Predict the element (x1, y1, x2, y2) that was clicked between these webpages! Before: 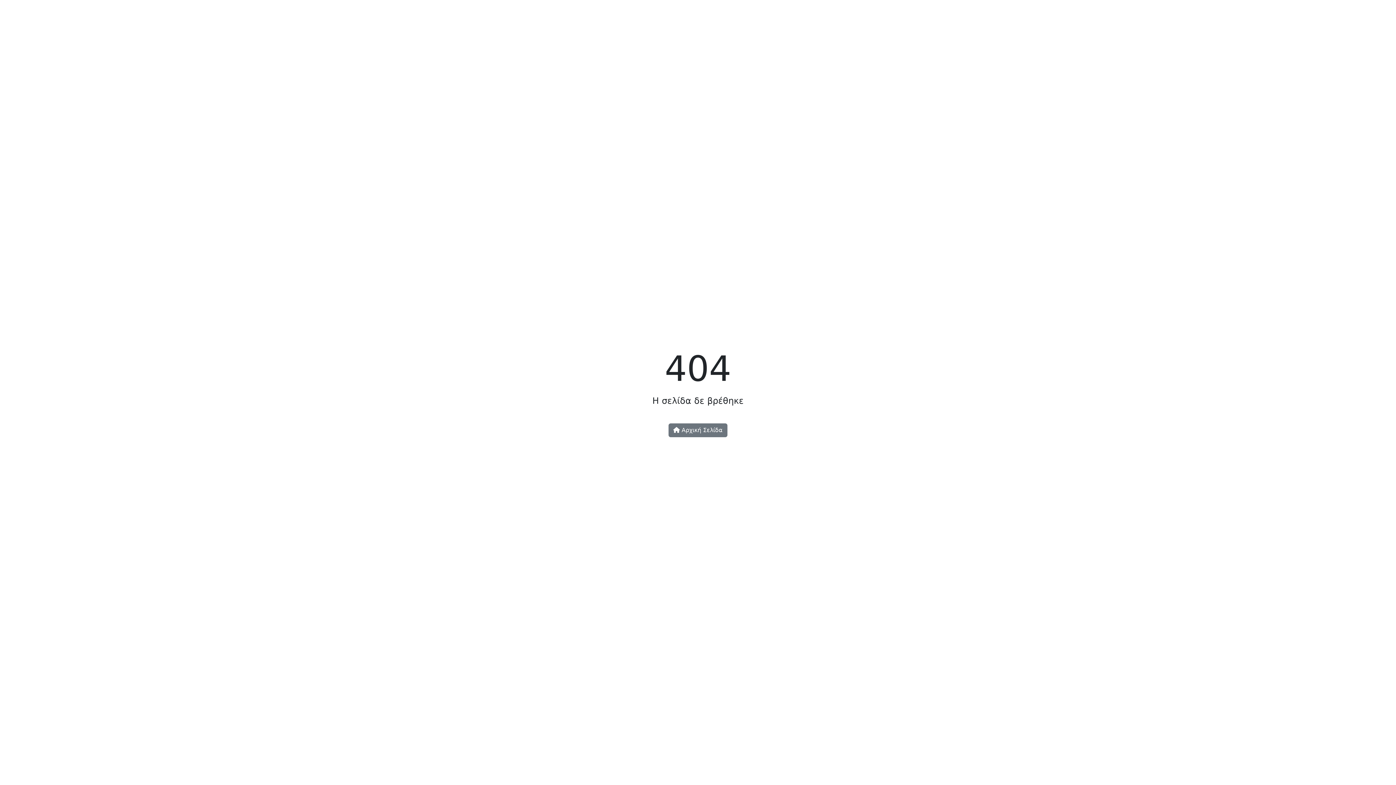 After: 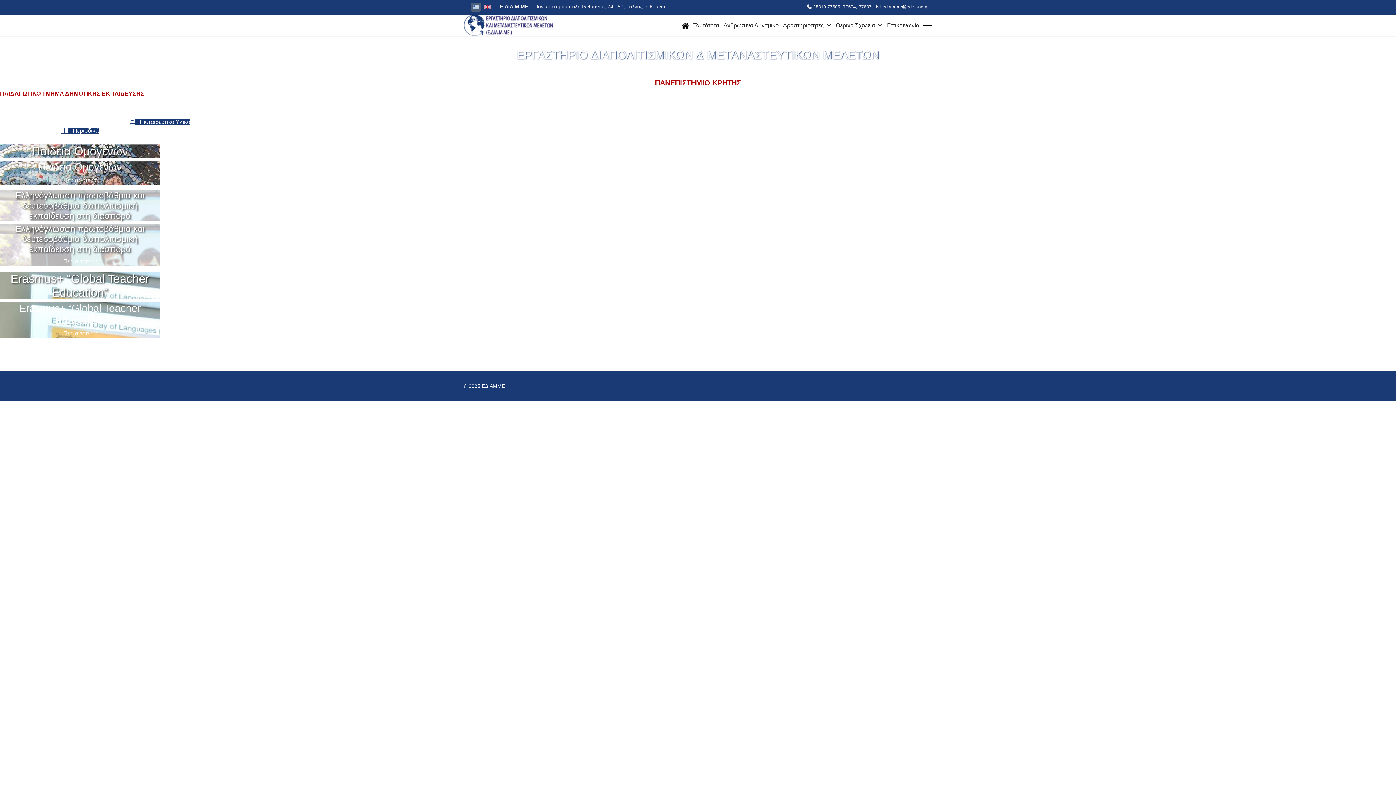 Action: label:  Αρχική Σελίδα bbox: (668, 423, 727, 437)